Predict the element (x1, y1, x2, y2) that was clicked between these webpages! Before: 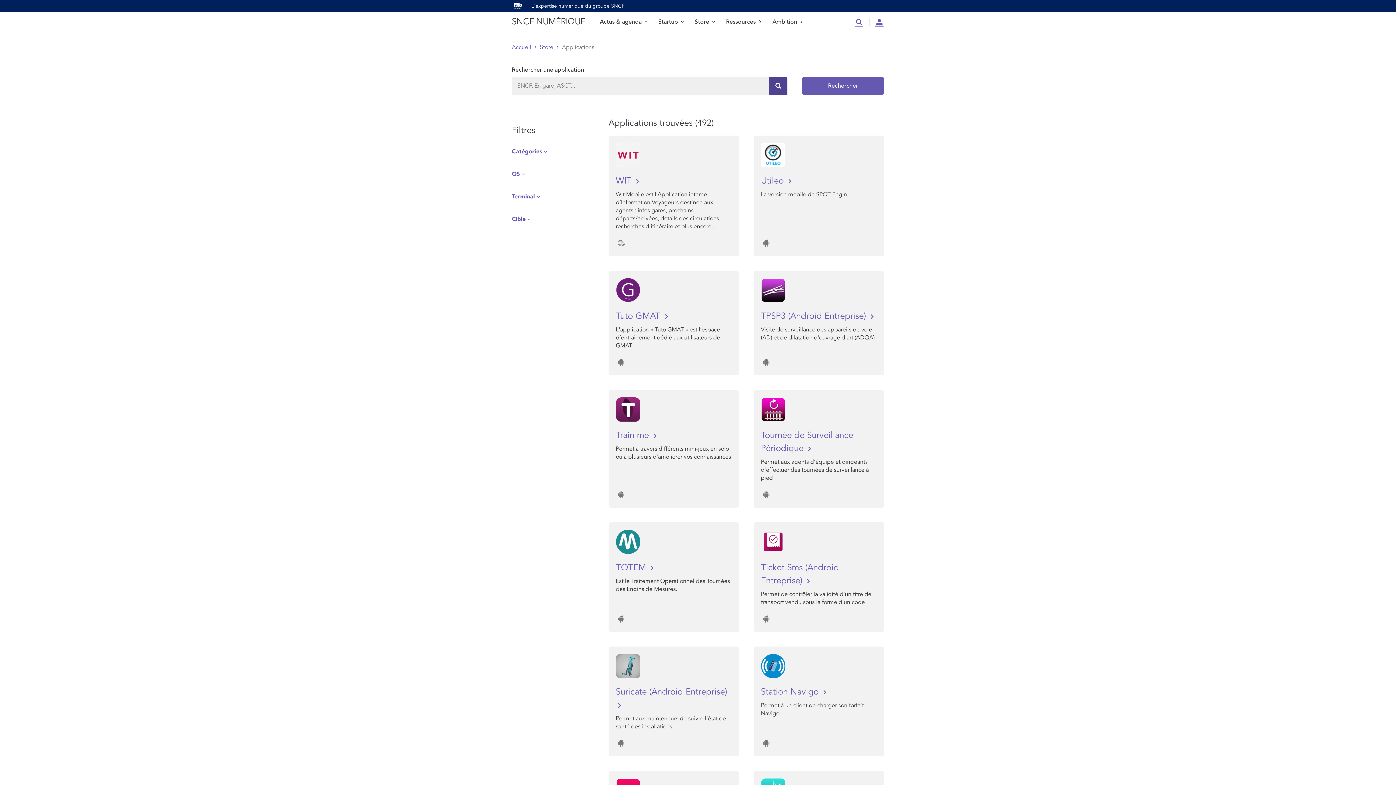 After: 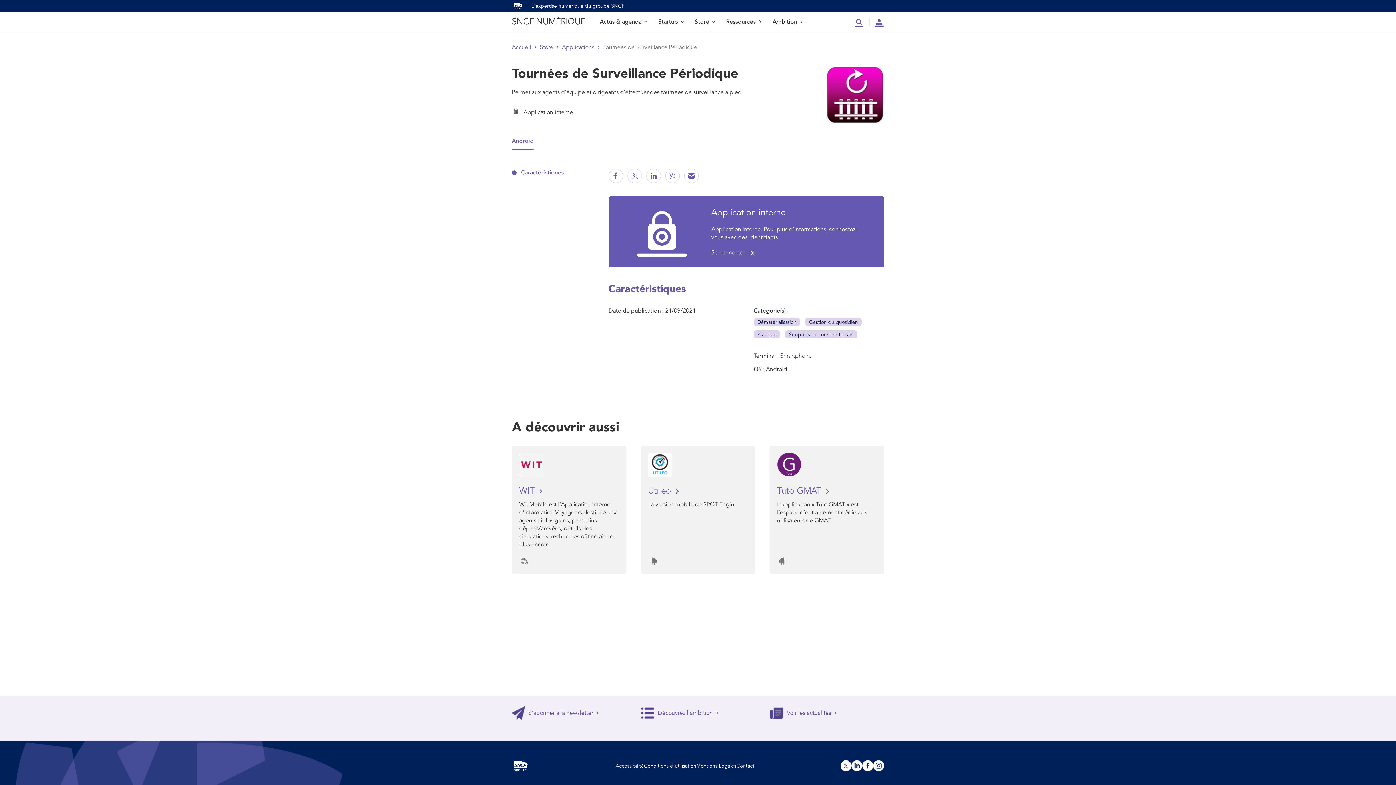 Action: label: Tournée de Surveillance Périodique  bbox: (761, 429, 877, 455)